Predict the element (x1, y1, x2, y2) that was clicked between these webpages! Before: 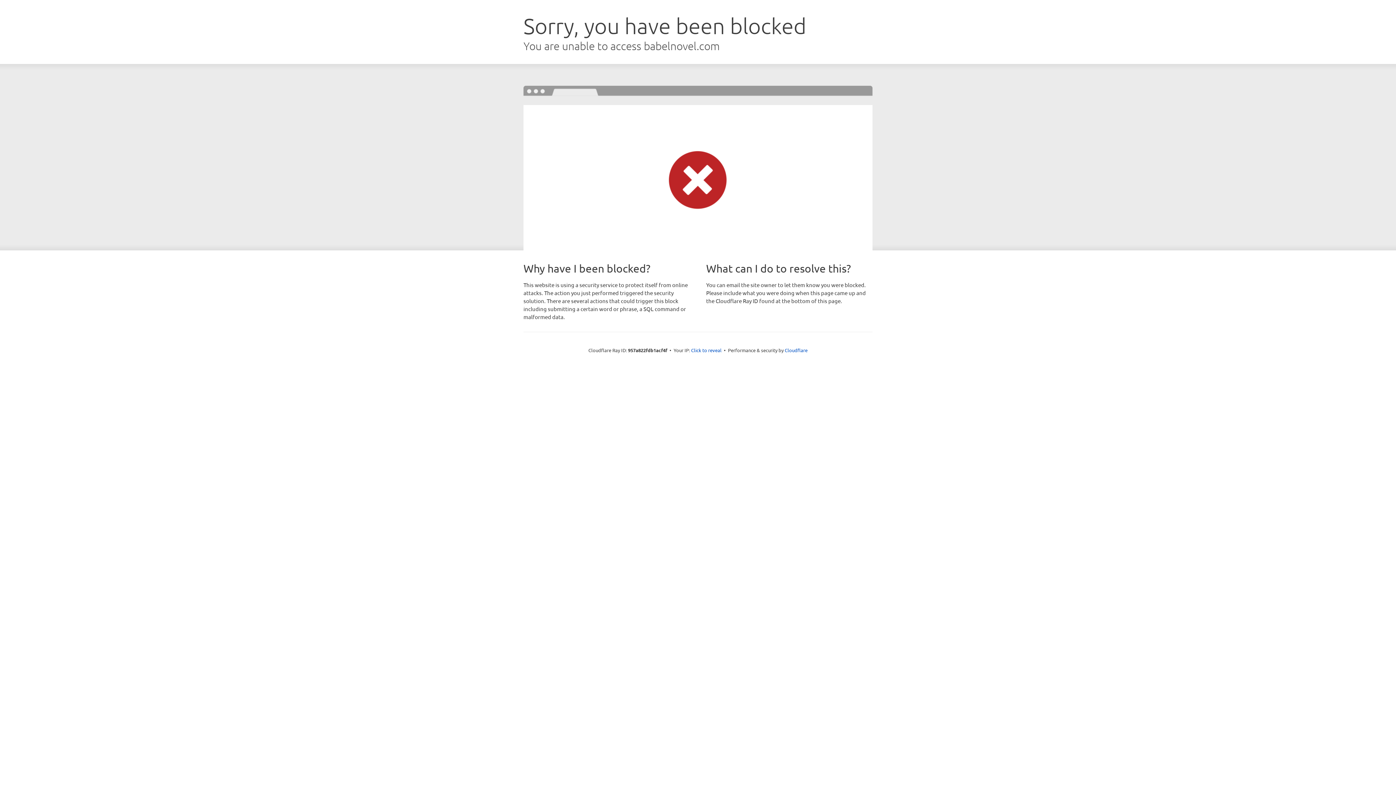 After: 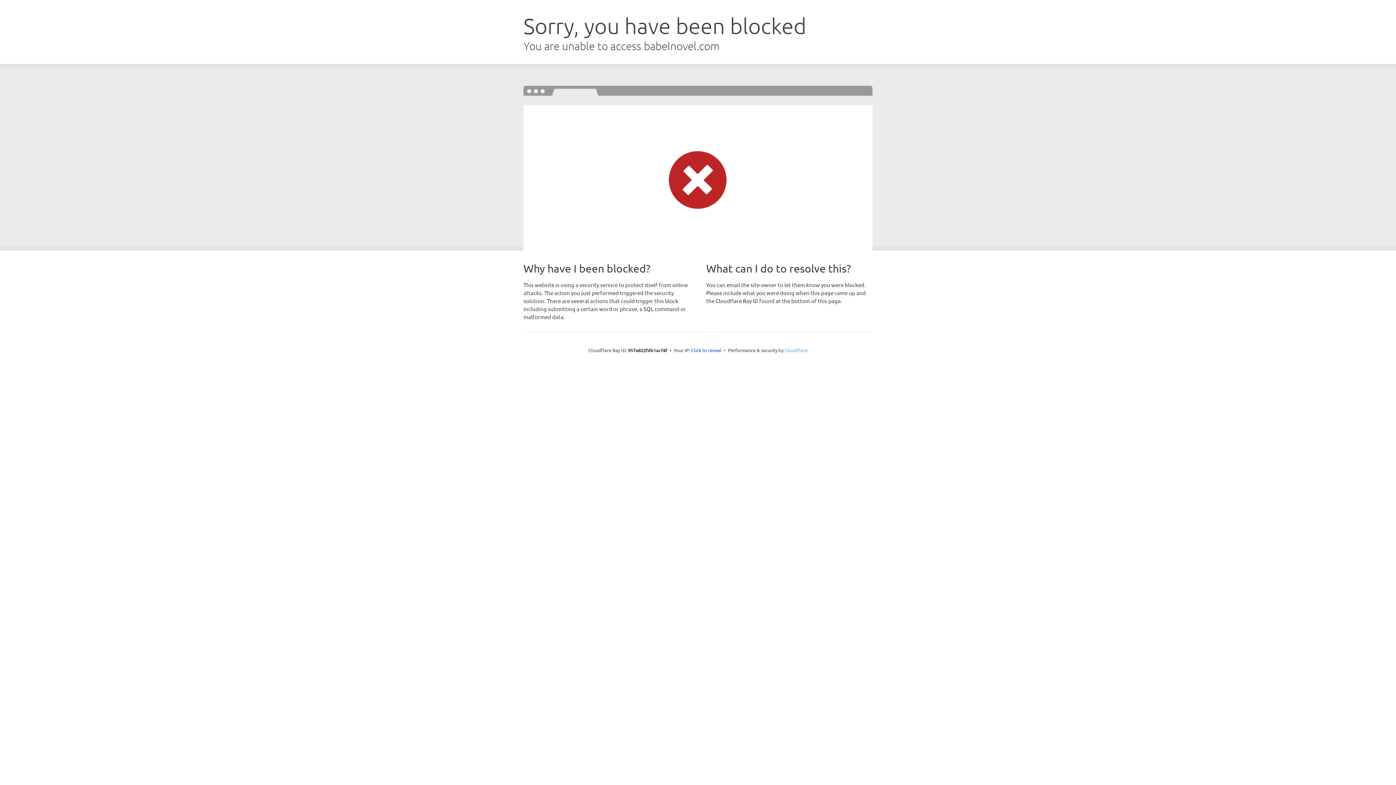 Action: label: Cloudflare bbox: (784, 347, 807, 353)